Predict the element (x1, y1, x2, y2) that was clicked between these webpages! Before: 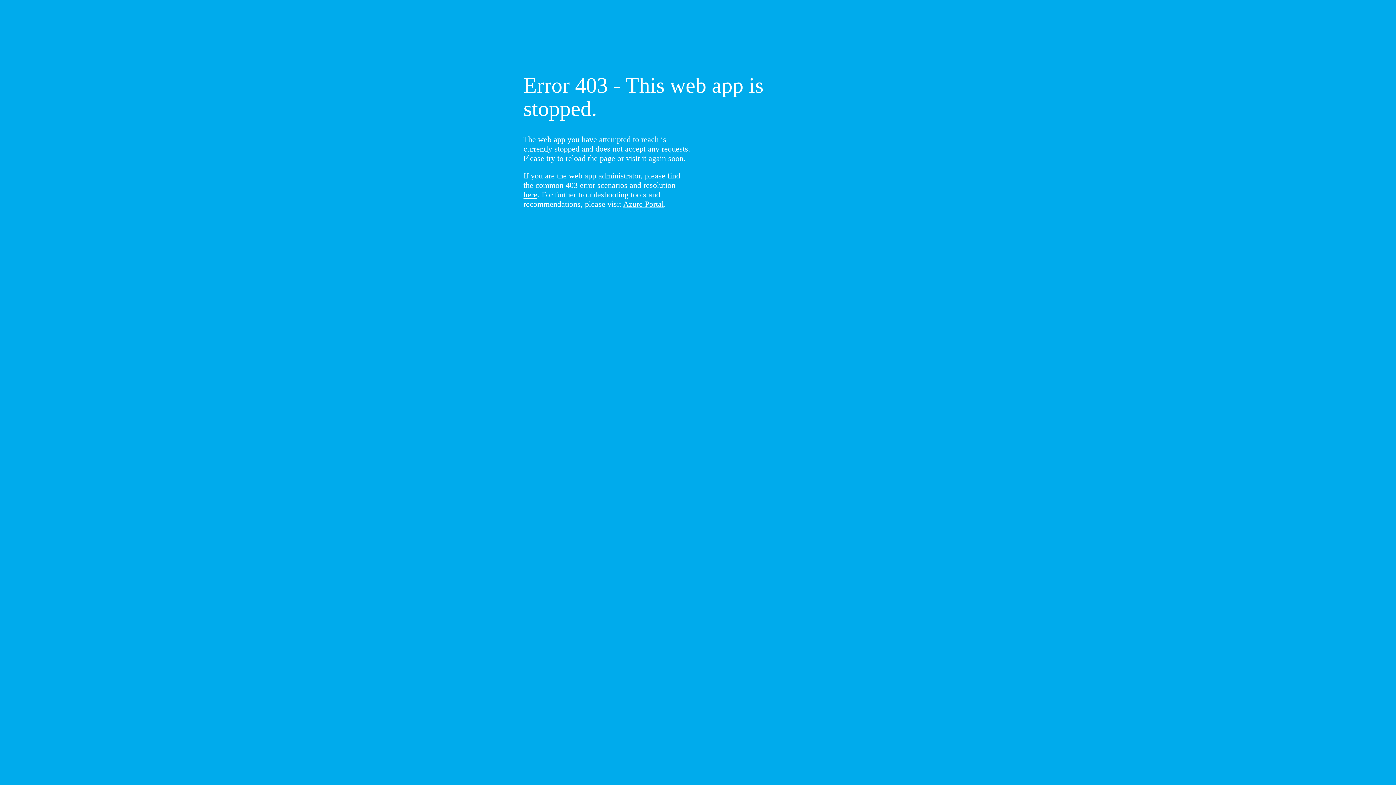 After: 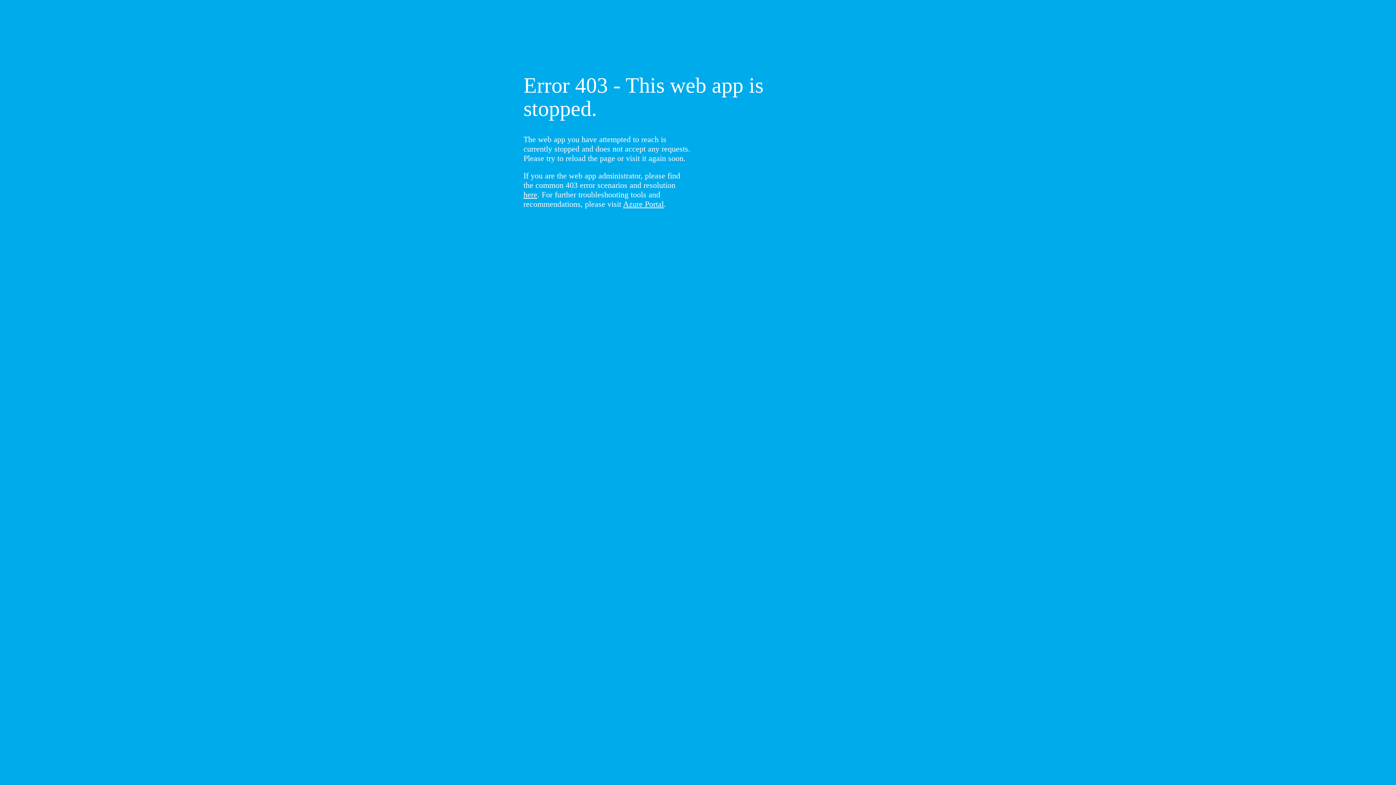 Action: label: here bbox: (523, 190, 537, 199)